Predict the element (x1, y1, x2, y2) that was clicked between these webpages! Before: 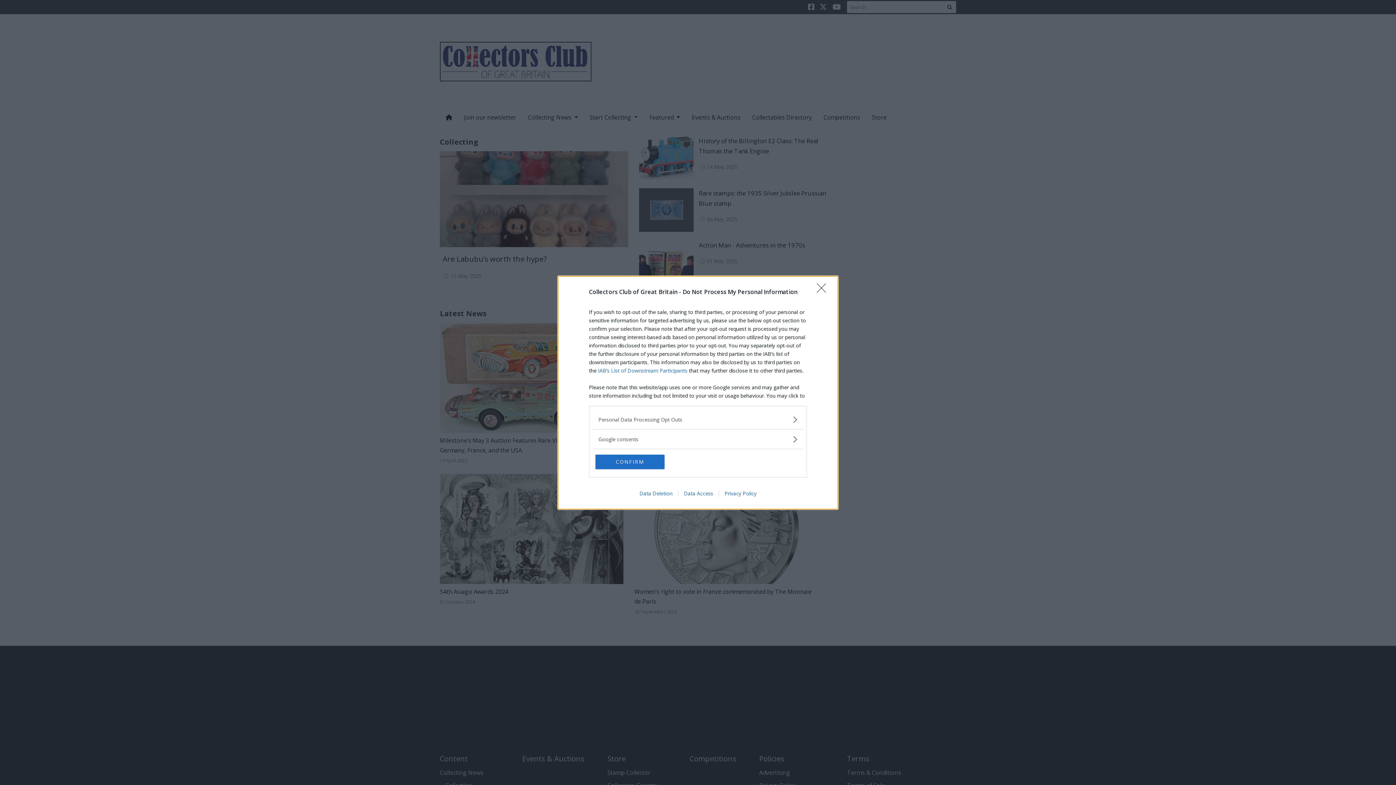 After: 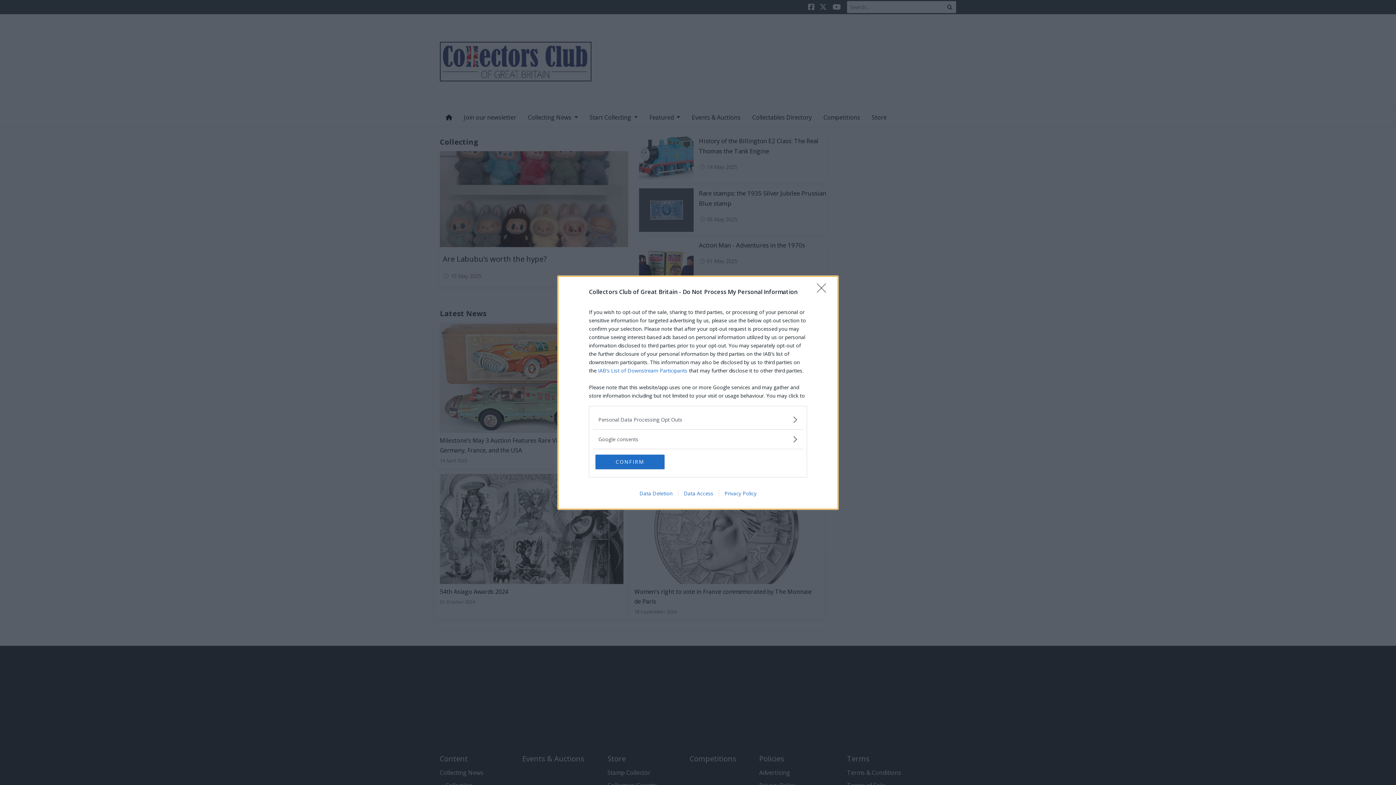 Action: bbox: (718, 490, 762, 496) label: Privacy Policy